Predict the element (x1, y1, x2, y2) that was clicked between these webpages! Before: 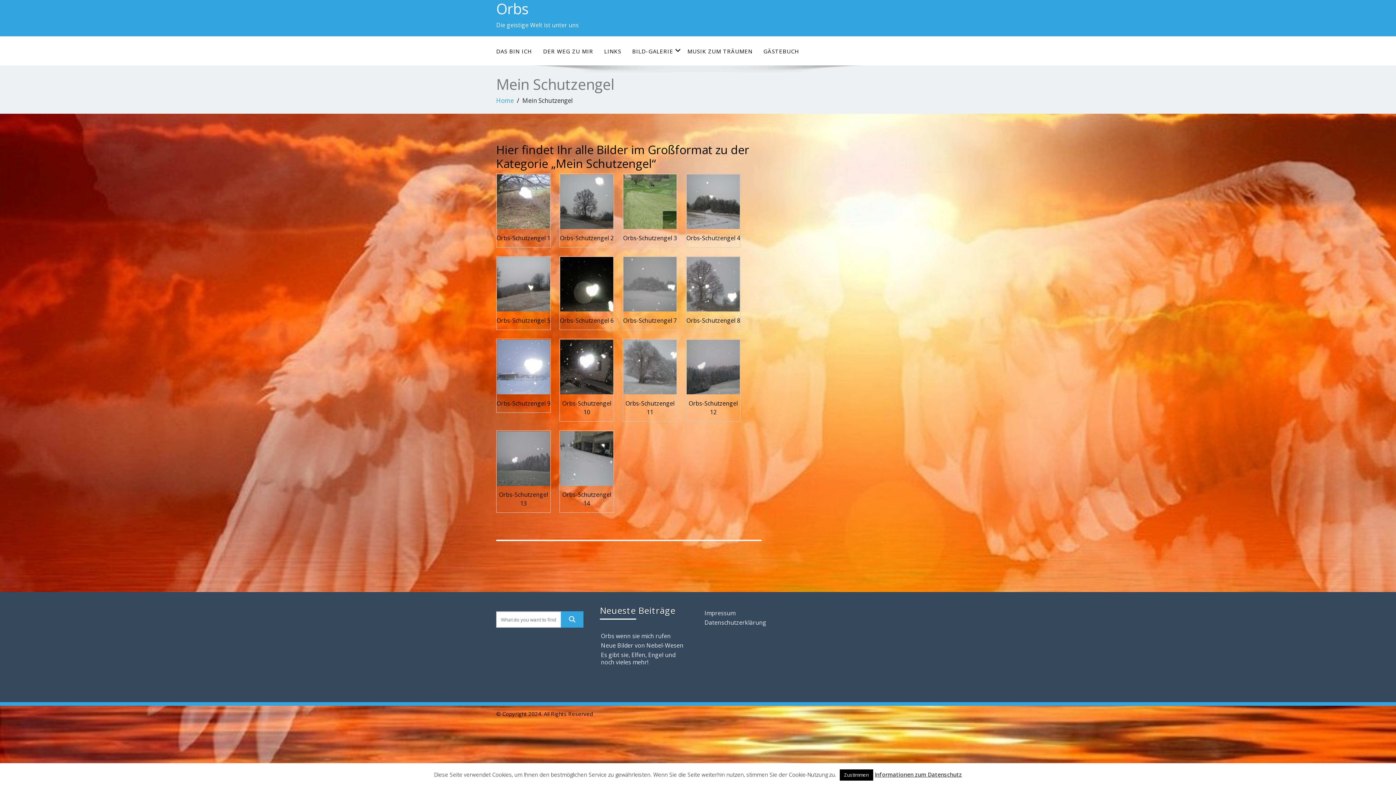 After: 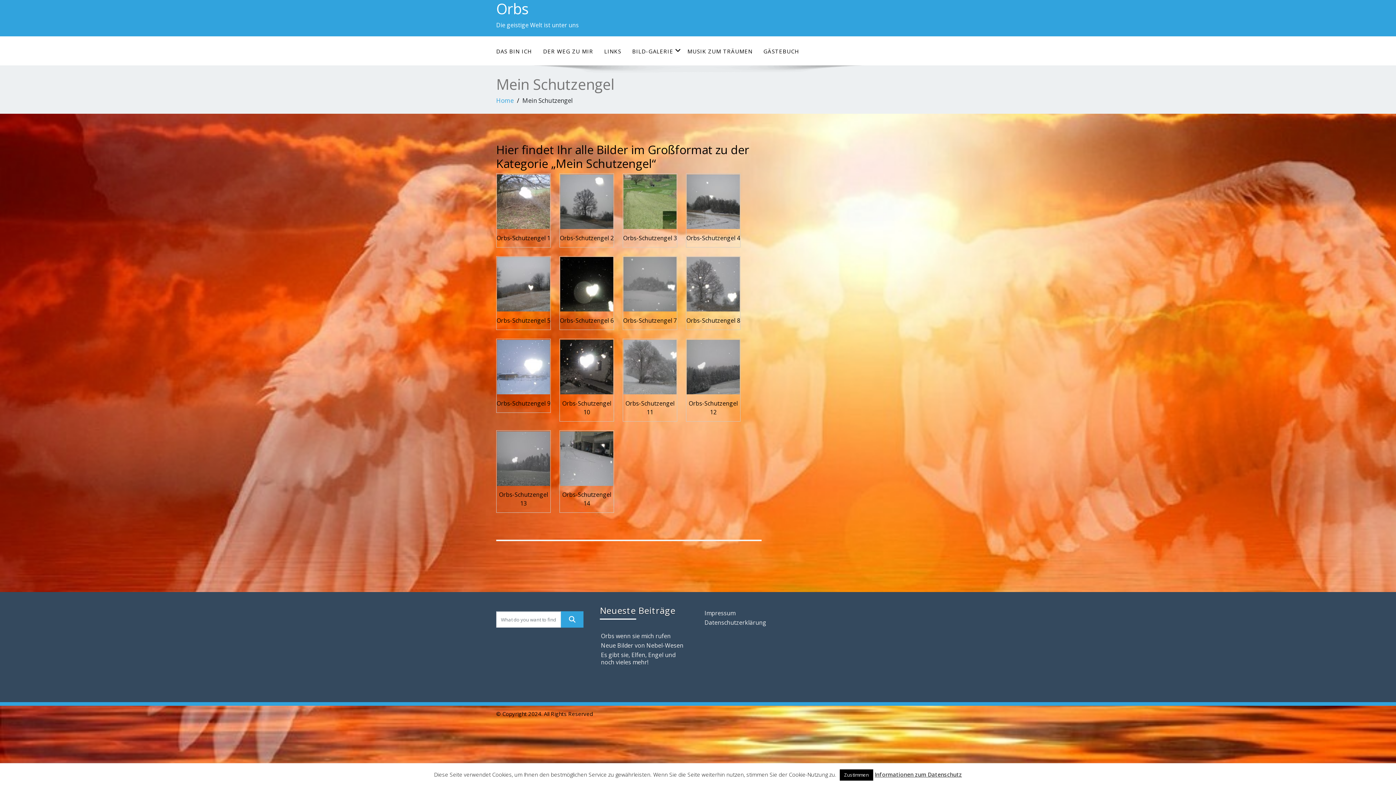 Action: bbox: (686, 174, 740, 229)